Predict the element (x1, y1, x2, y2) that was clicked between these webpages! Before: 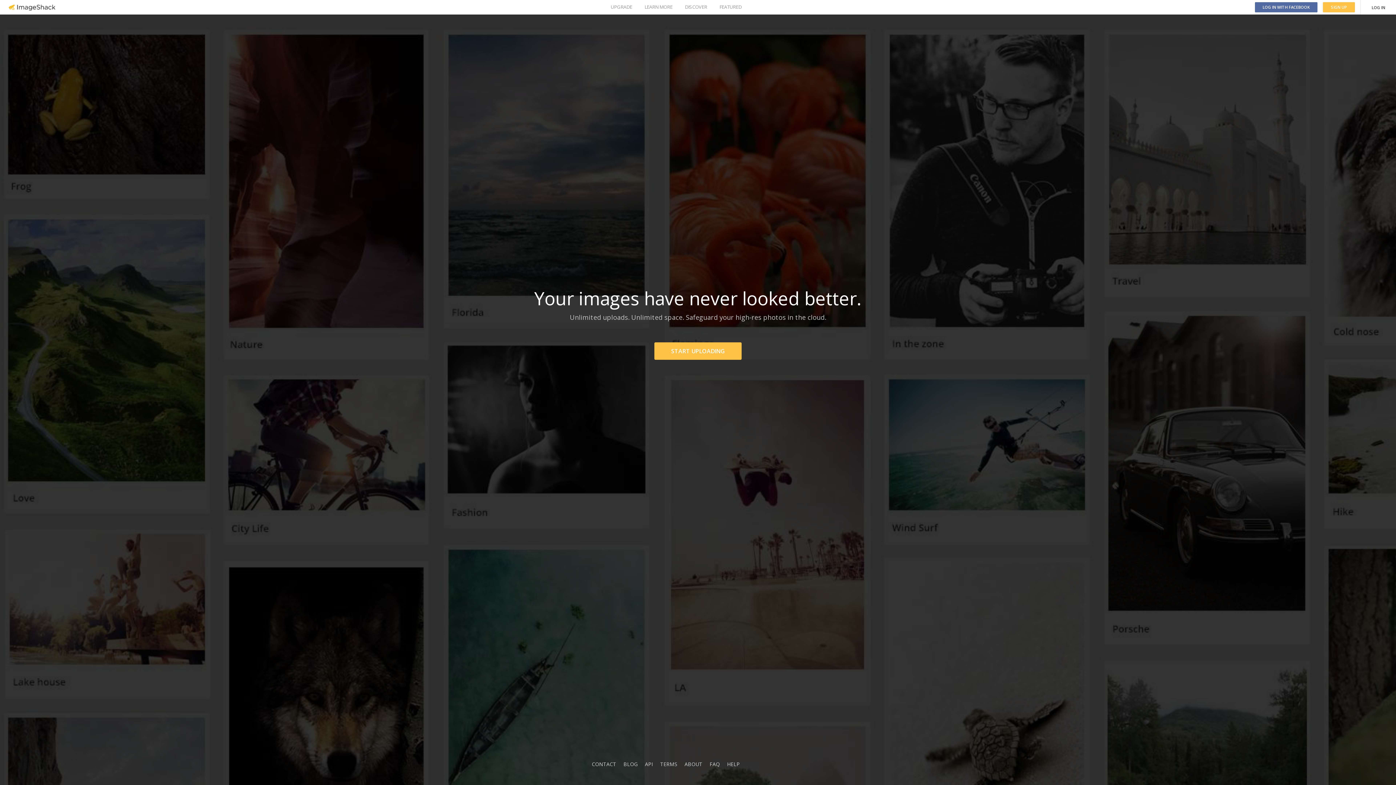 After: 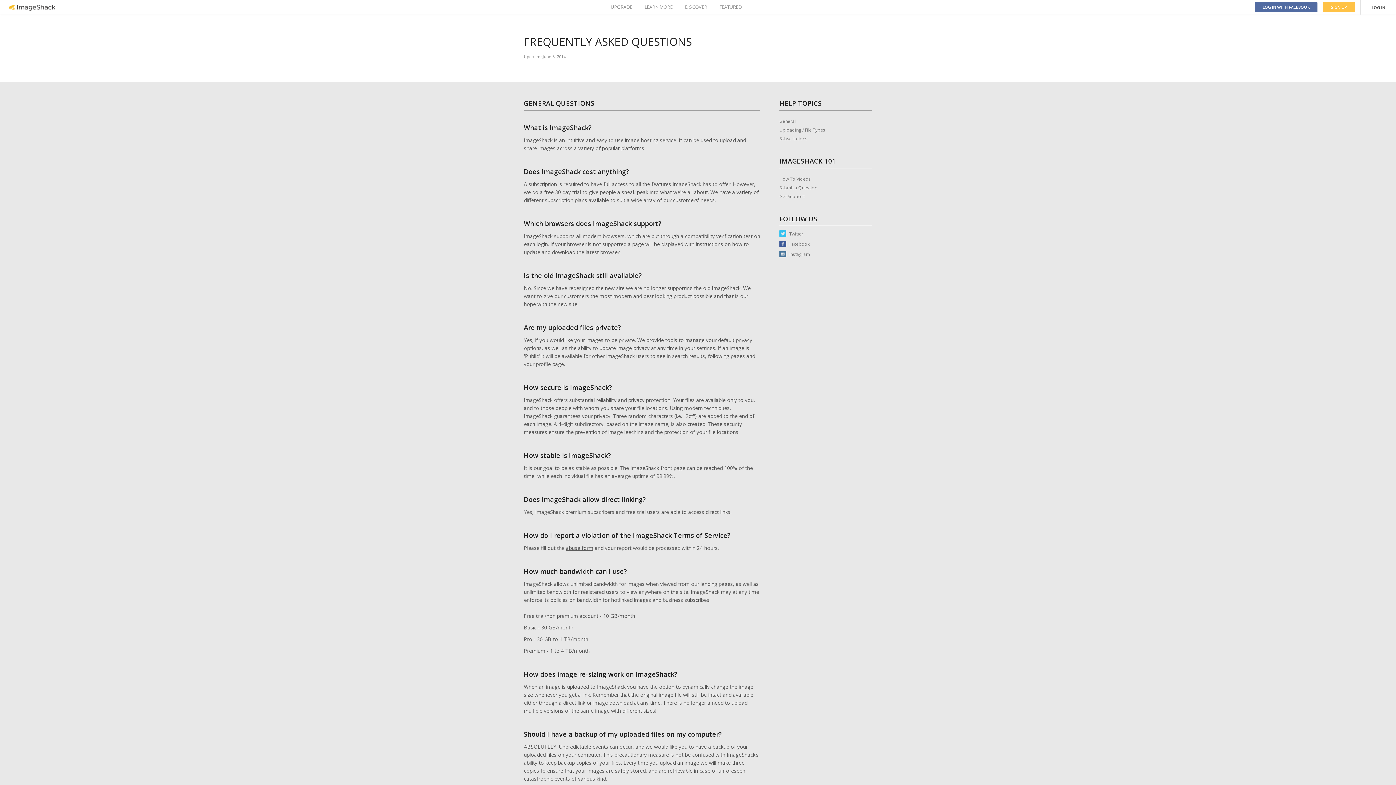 Action: bbox: (709, 761, 720, 768) label: FAQ